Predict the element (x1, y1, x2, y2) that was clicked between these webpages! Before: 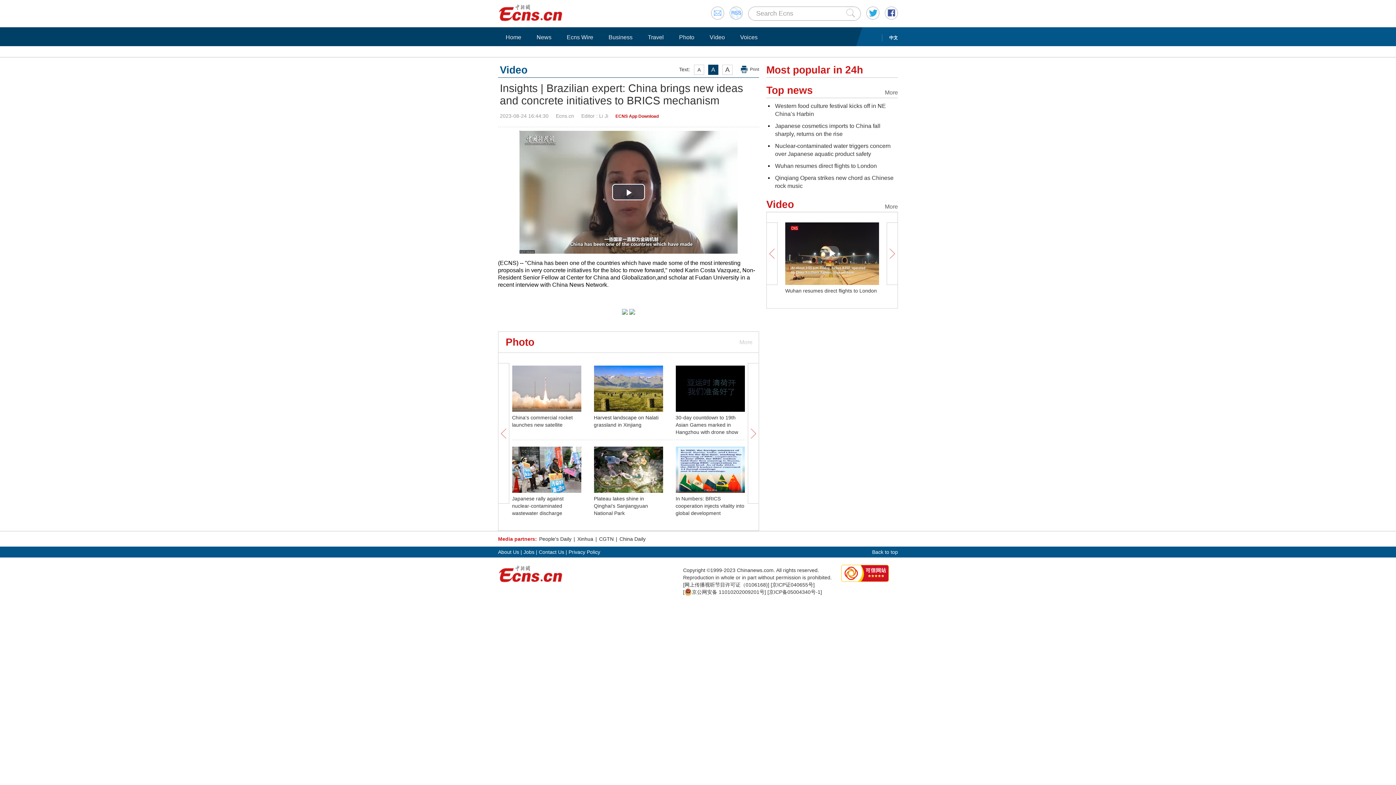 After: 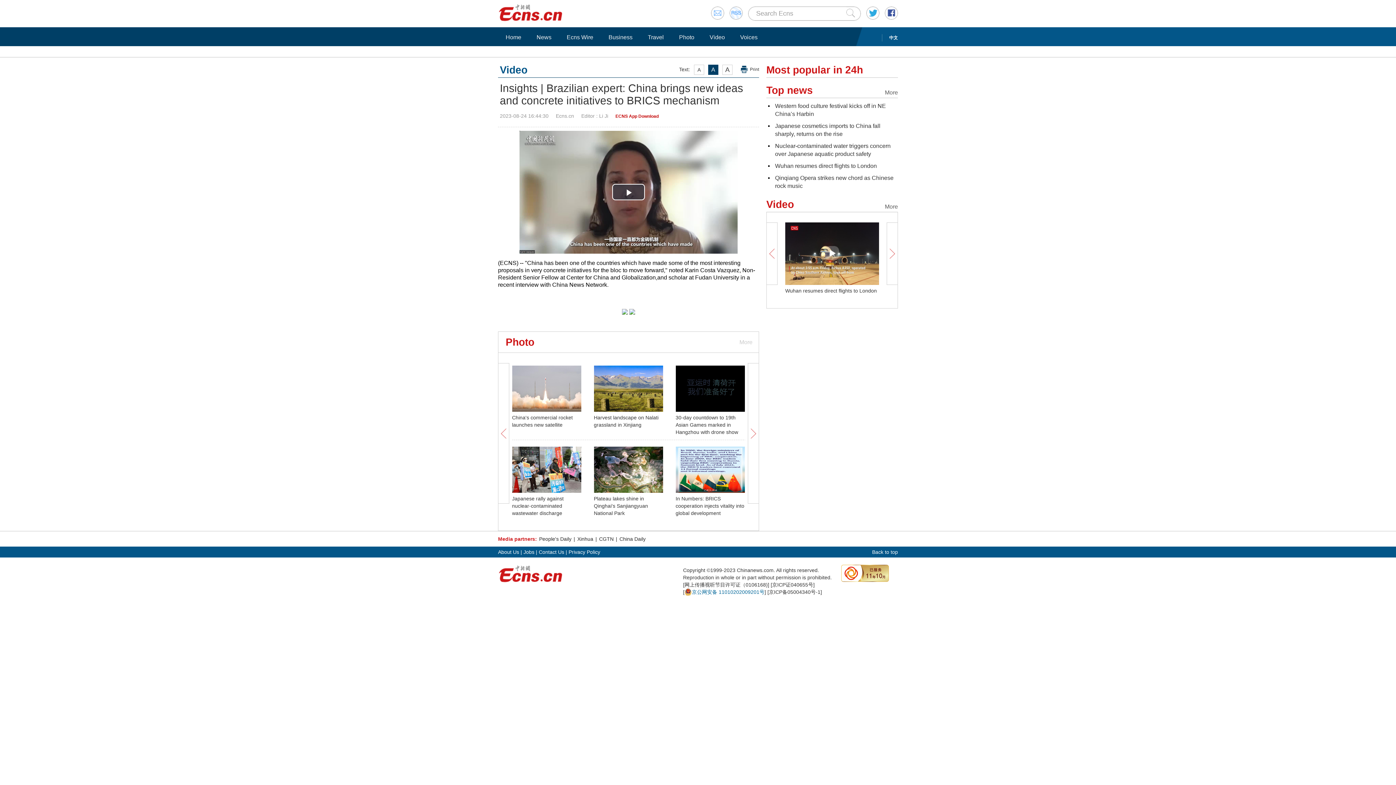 Action: bbox: (684, 588, 764, 595) label: 京公网安备 11010202009201号